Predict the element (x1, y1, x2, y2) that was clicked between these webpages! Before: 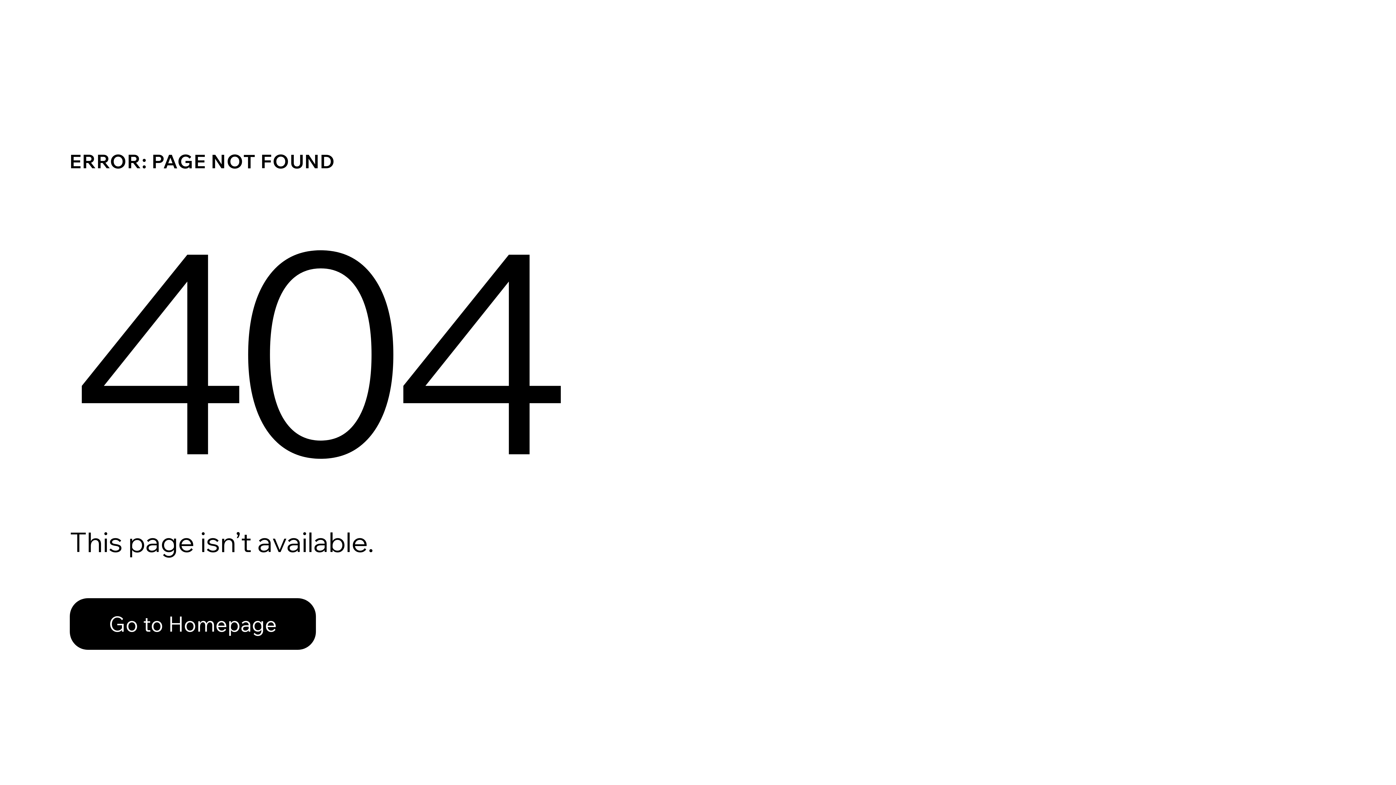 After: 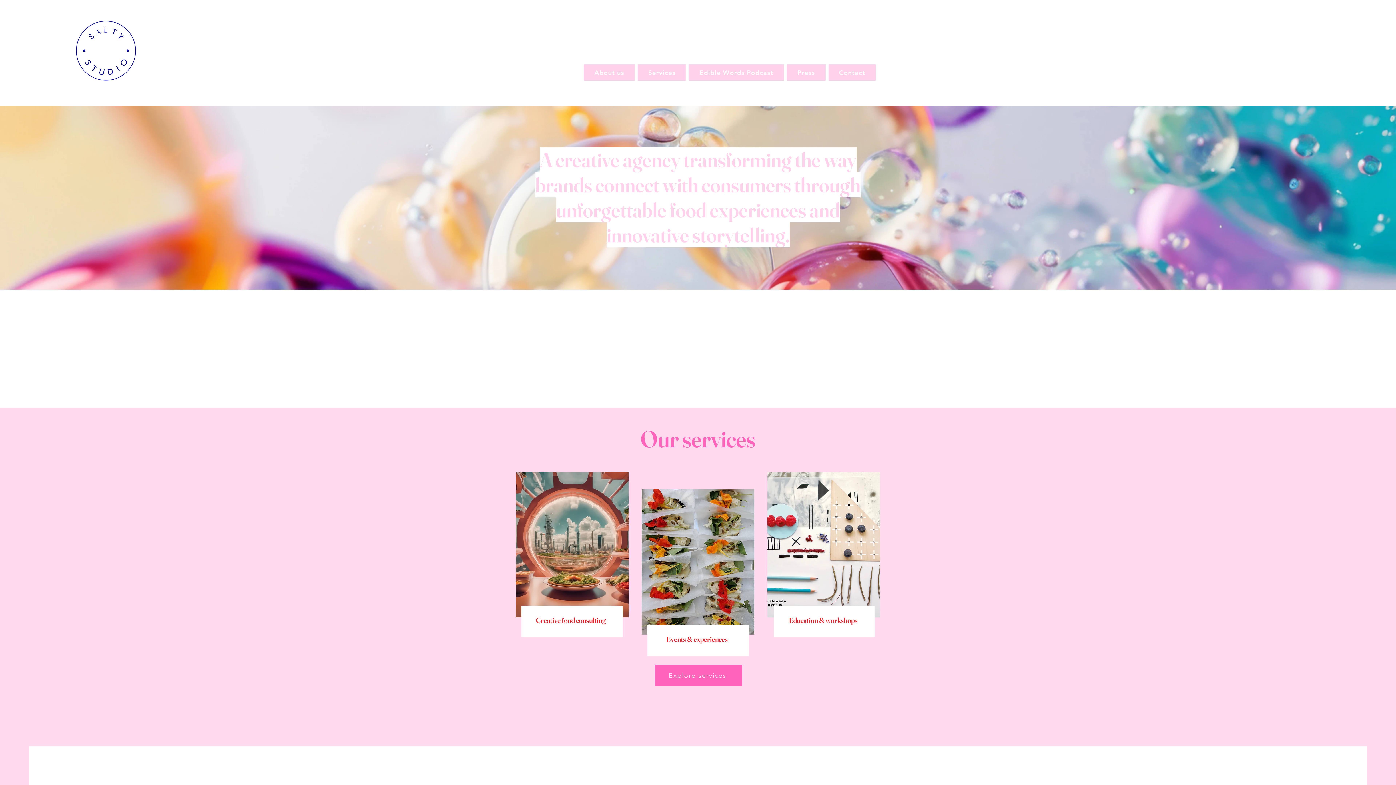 Action: label: Go to Homepage bbox: (69, 598, 316, 650)